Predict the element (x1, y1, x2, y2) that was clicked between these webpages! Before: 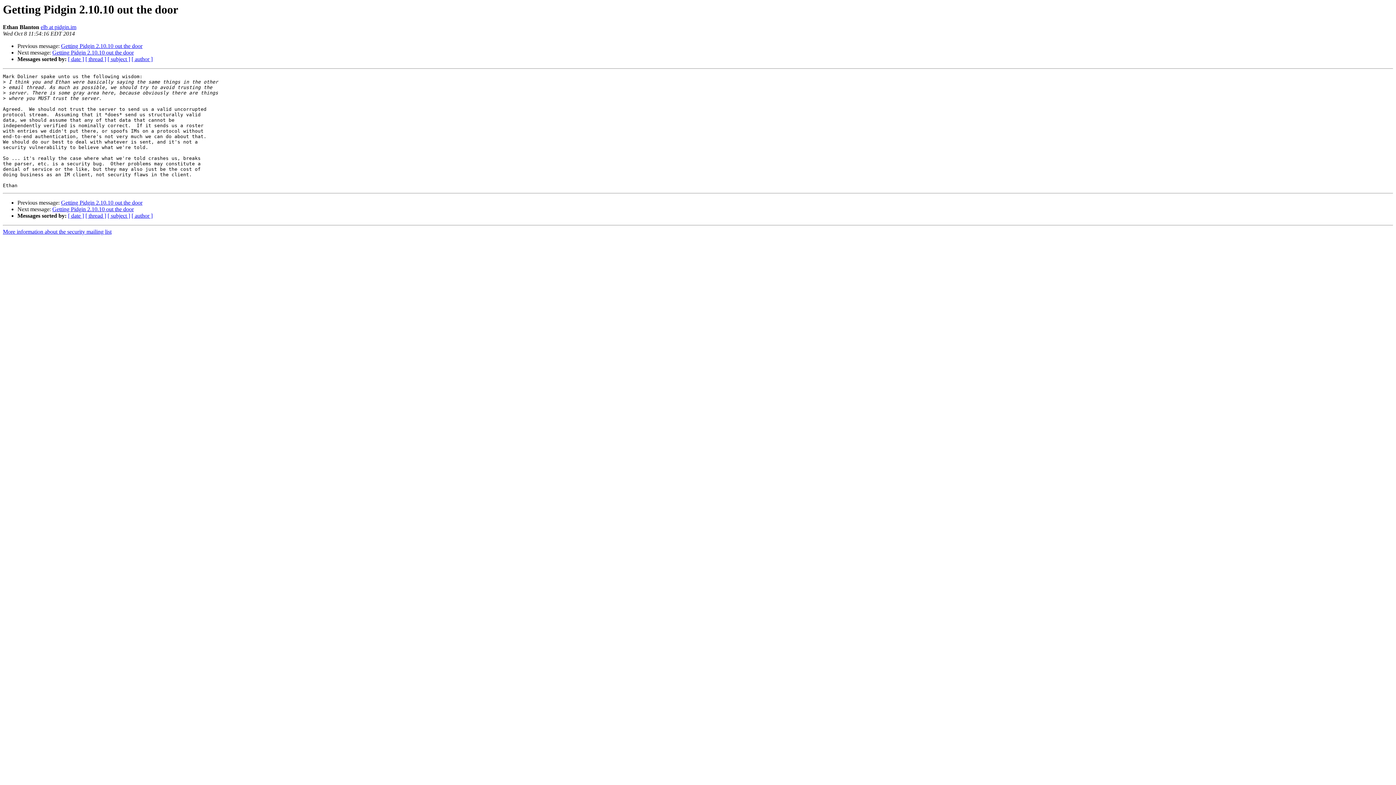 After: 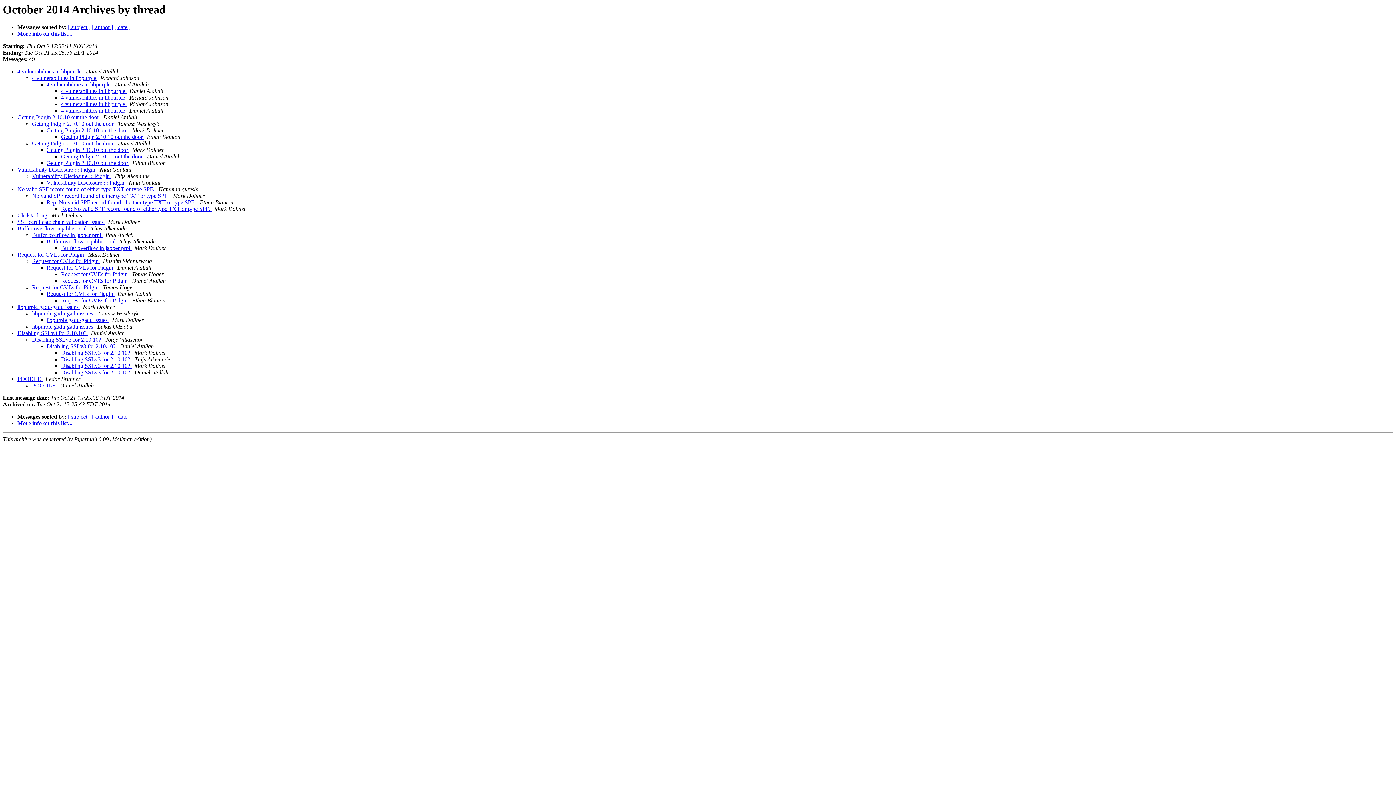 Action: label: [ thread ] bbox: (85, 56, 106, 62)